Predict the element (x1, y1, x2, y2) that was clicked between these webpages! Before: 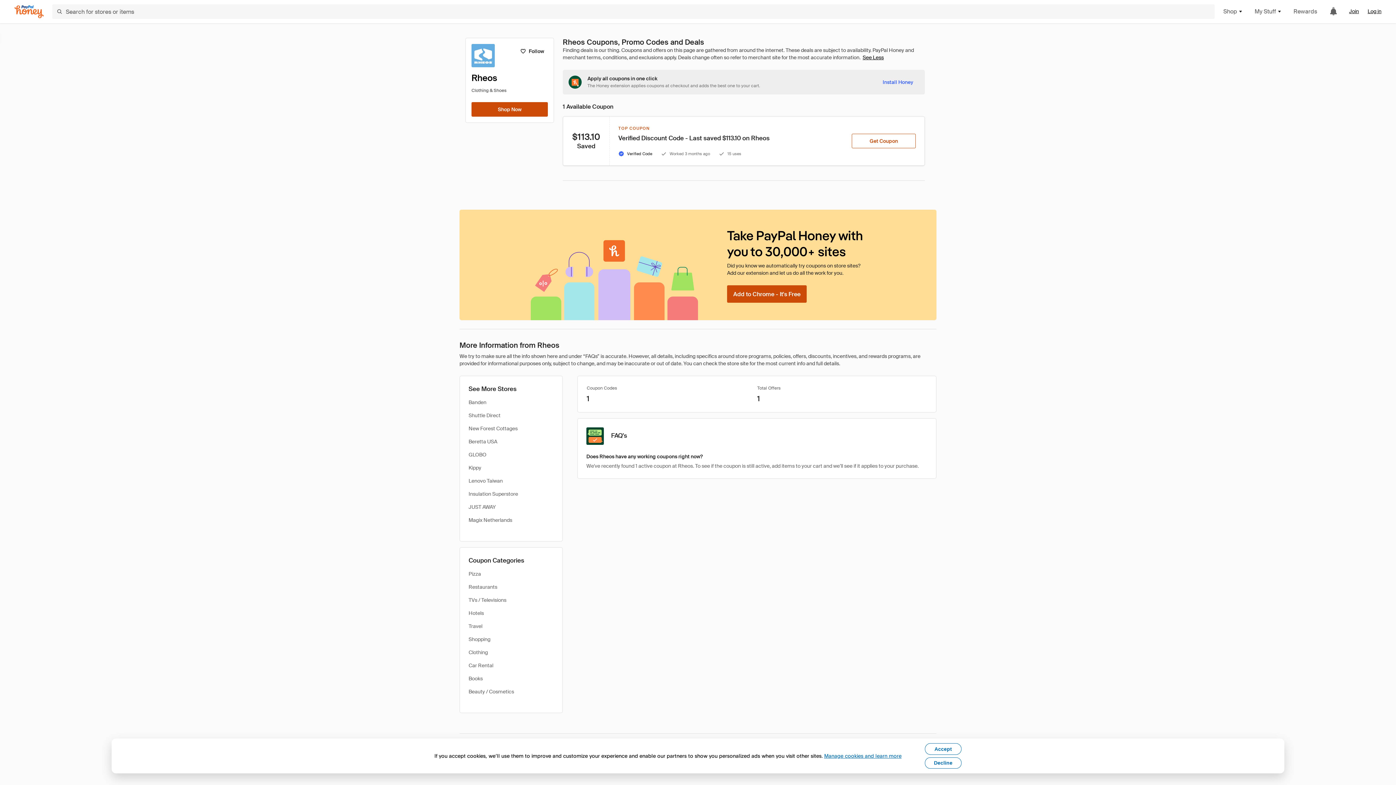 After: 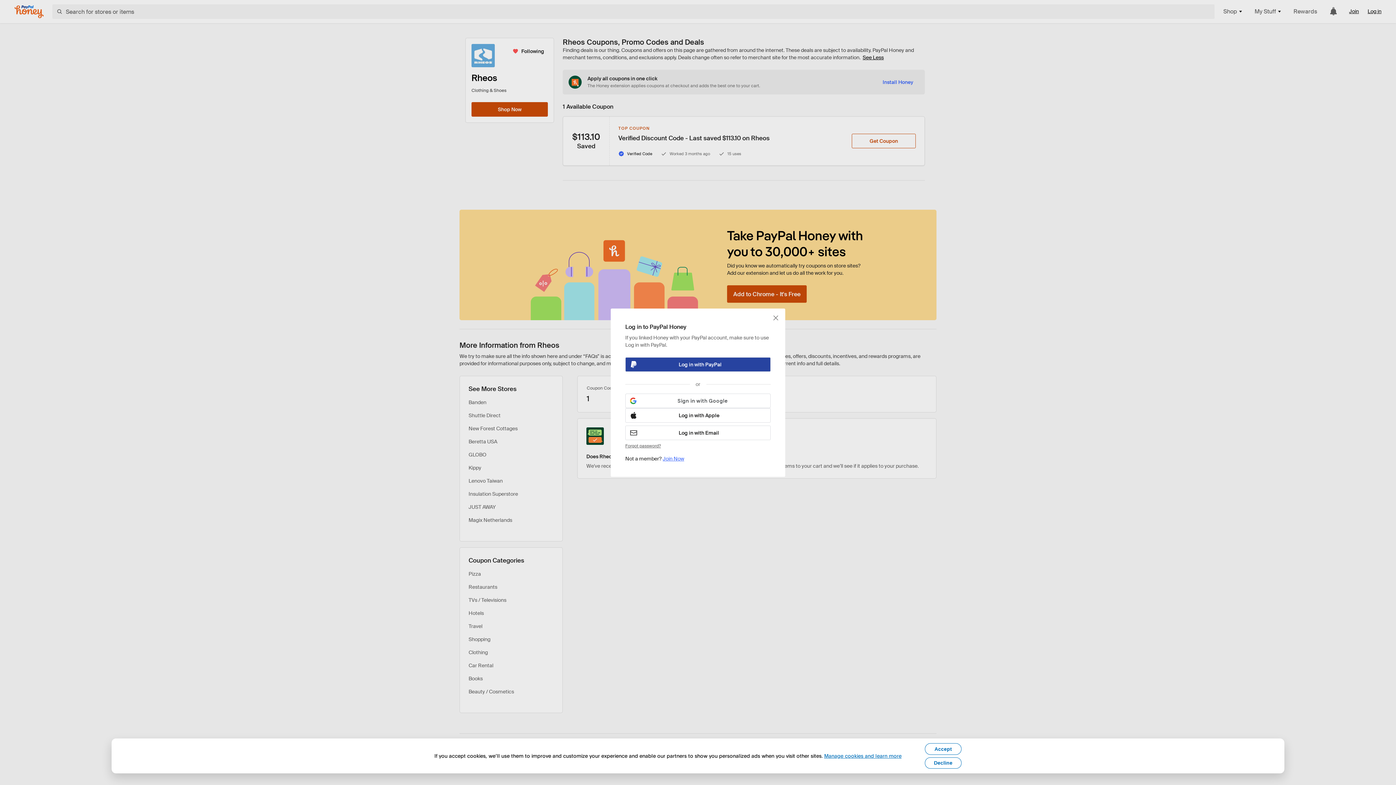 Action: label: Follow bbox: (516, 44, 548, 58)